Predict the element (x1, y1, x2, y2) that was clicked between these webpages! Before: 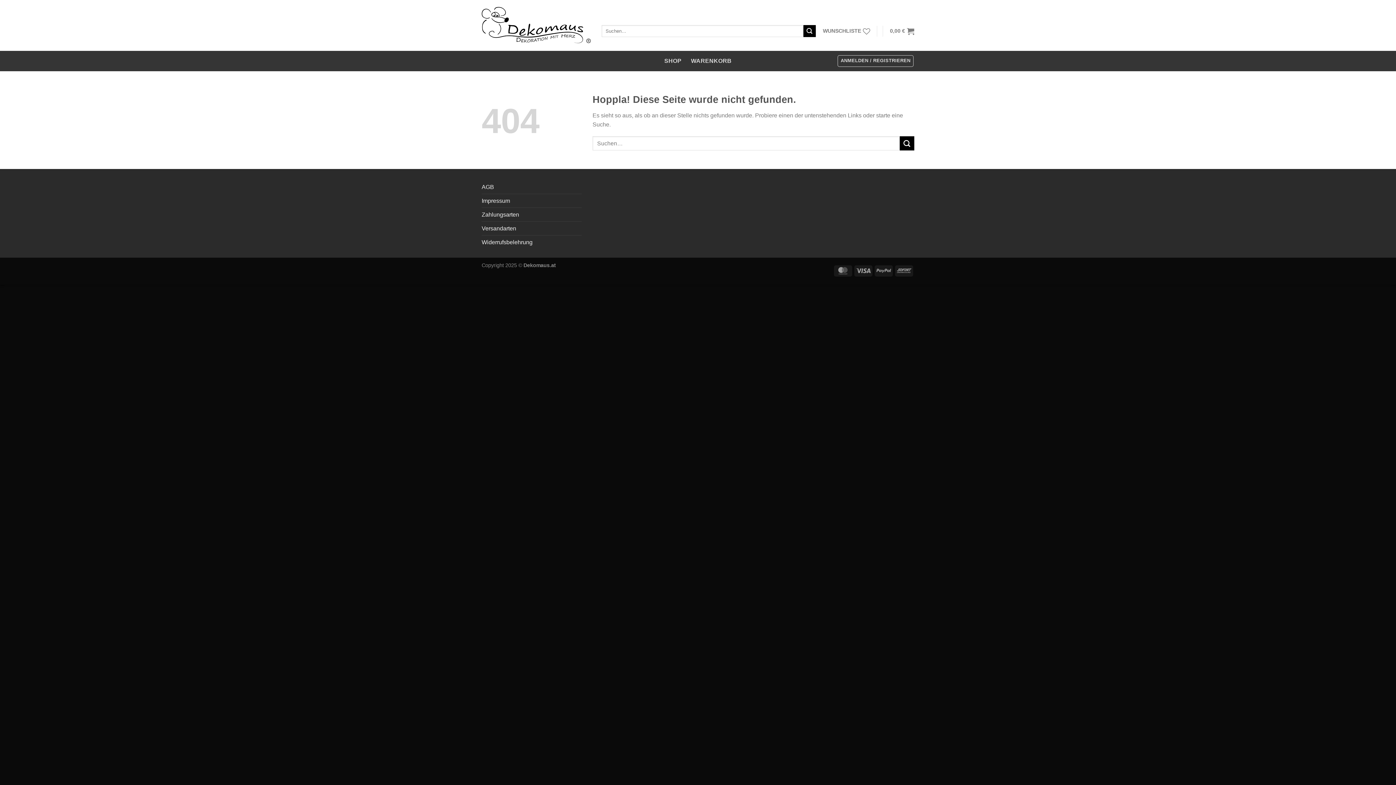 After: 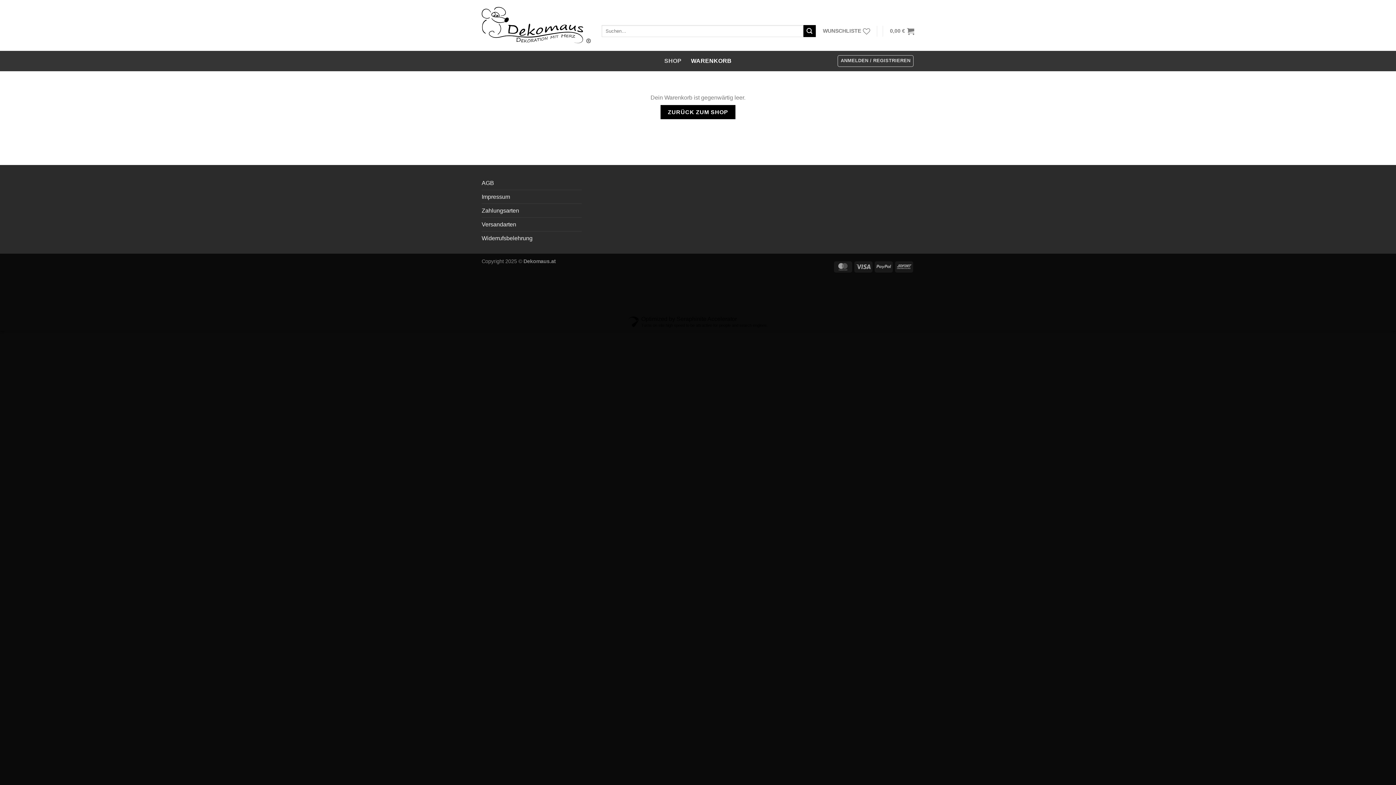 Action: bbox: (890, 21, 914, 40) label: 0,00 €